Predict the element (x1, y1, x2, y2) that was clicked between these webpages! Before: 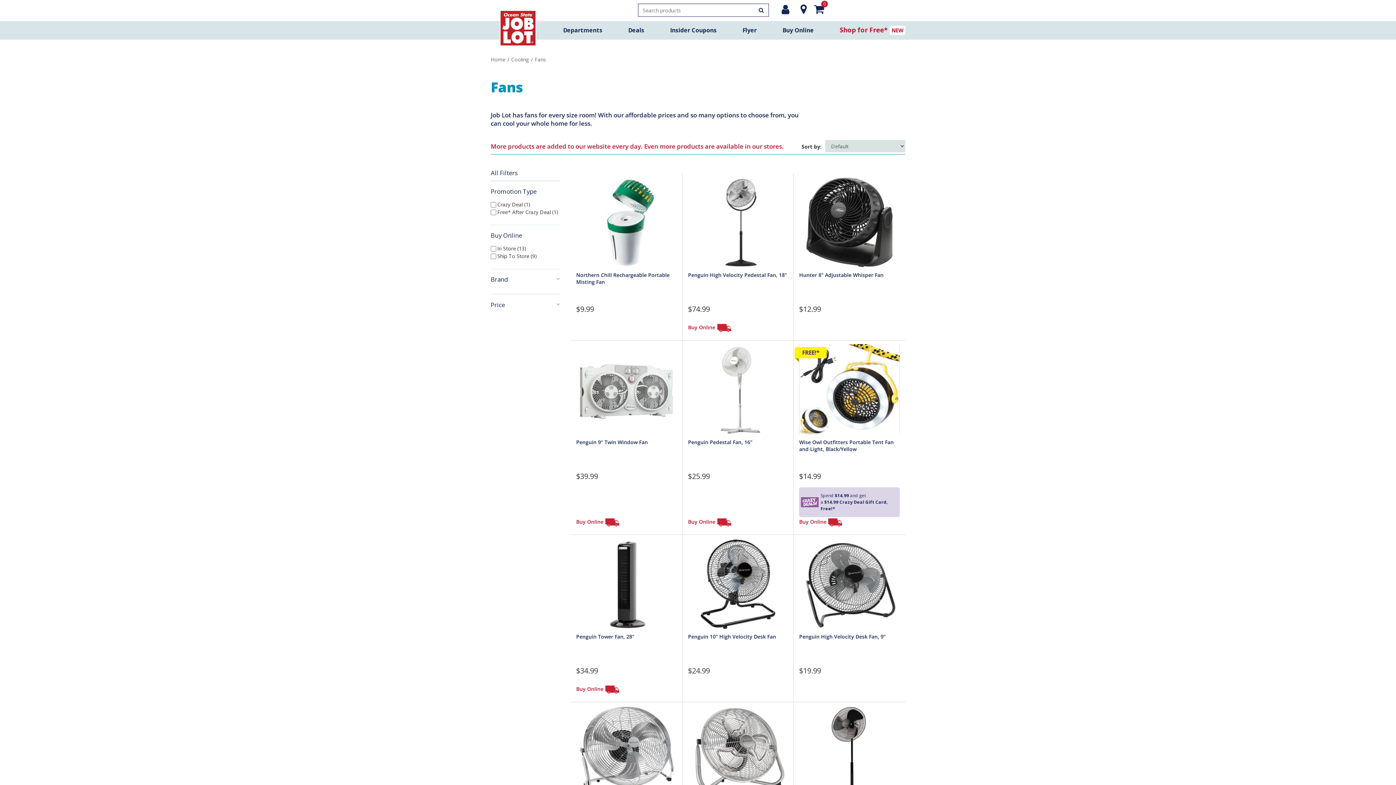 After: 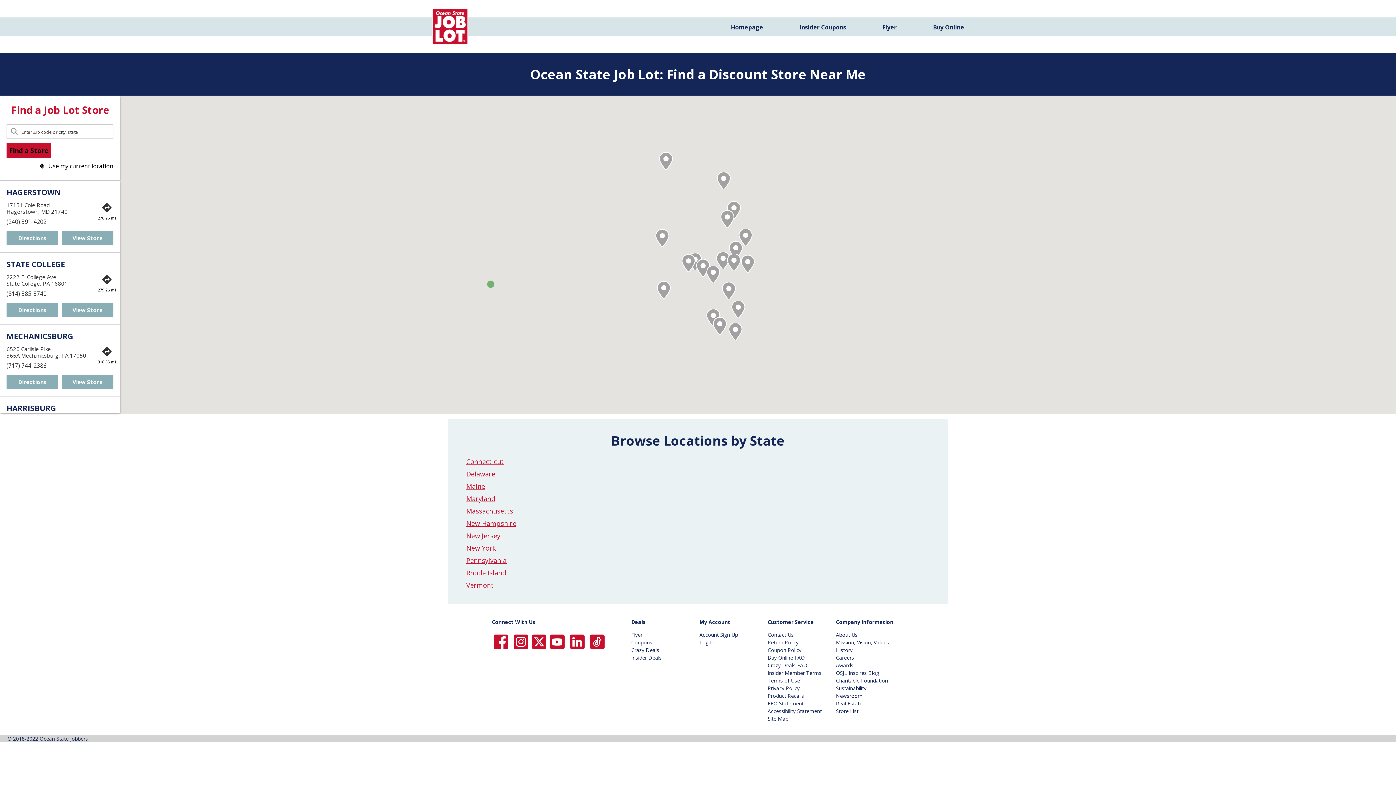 Action: bbox: (795, 3, 808, 15) label: Location